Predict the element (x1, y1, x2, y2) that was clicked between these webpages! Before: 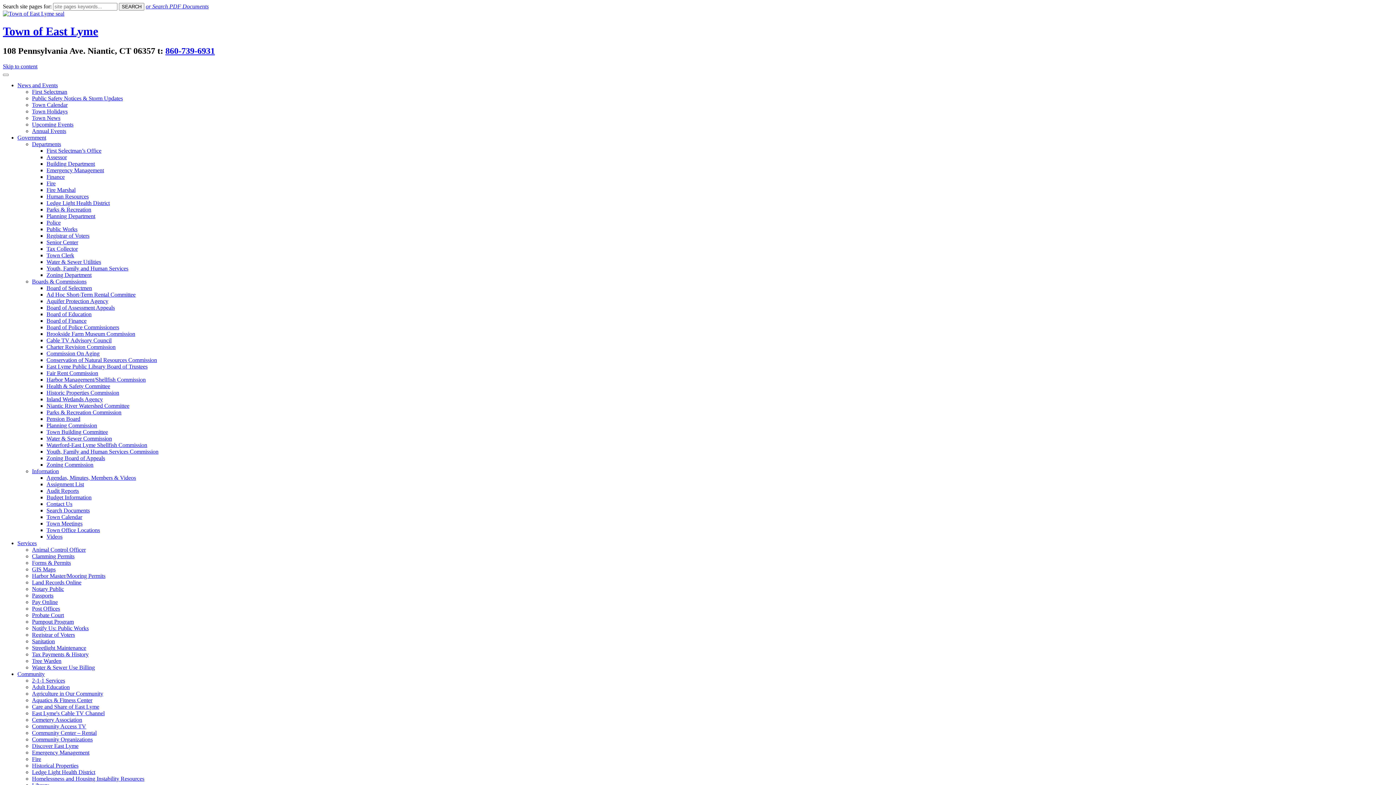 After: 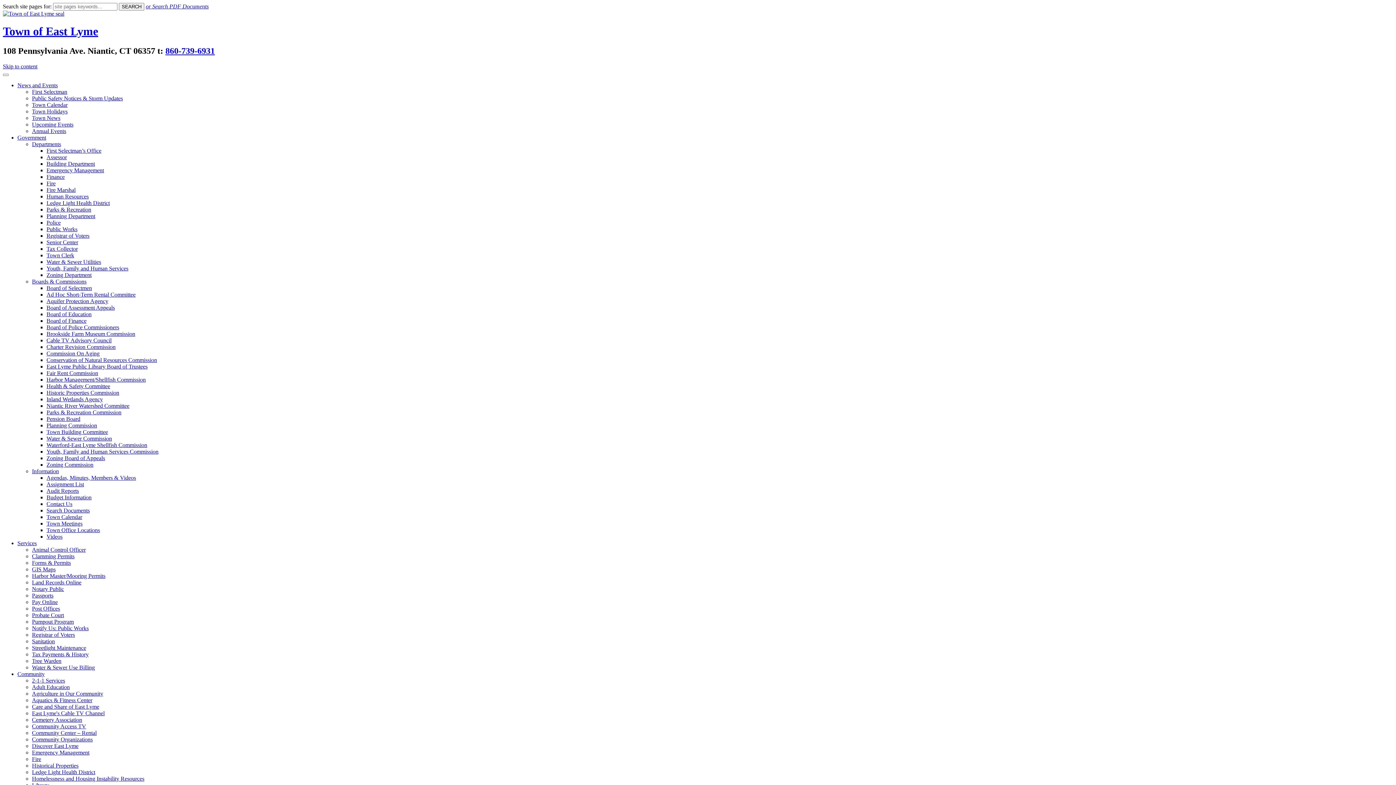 Action: bbox: (165, 46, 214, 55) label: 860-739-6931